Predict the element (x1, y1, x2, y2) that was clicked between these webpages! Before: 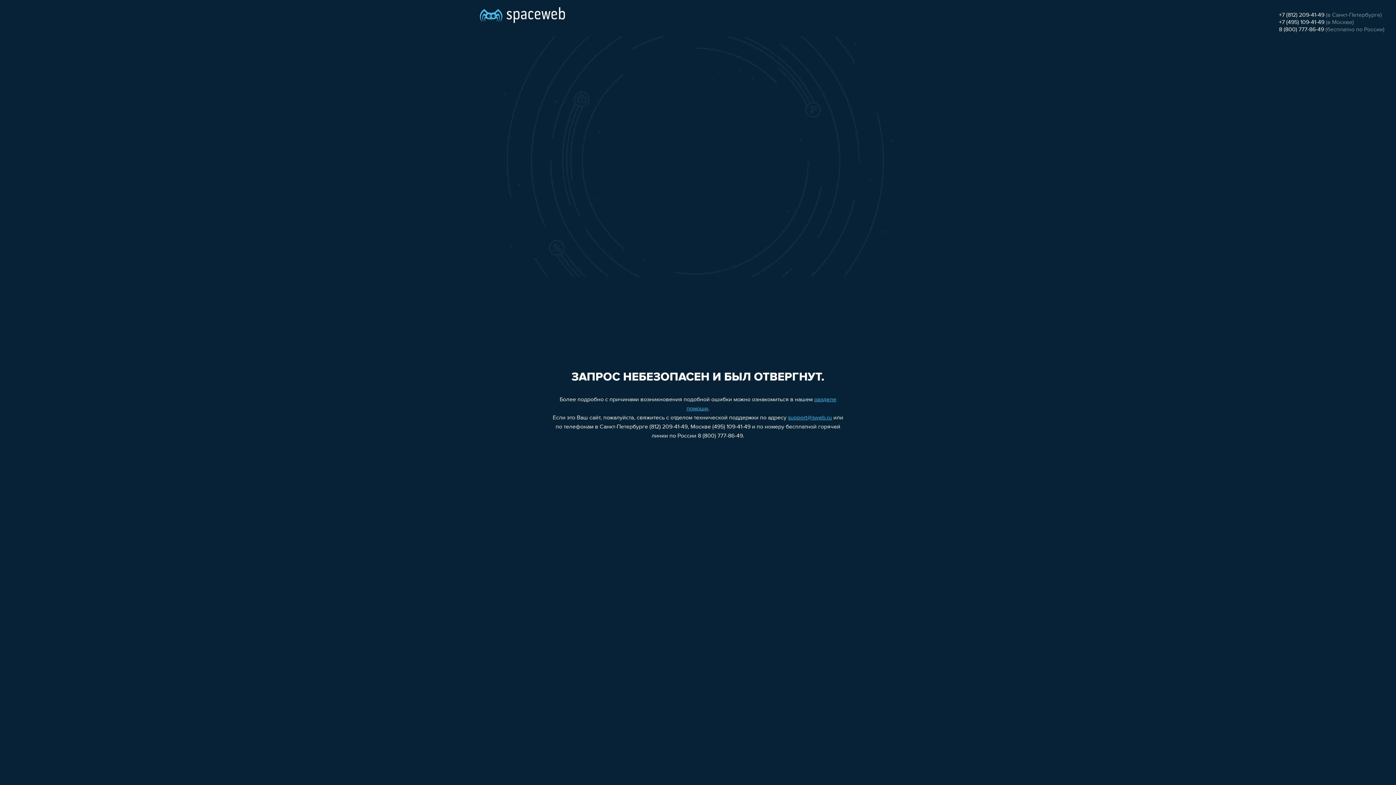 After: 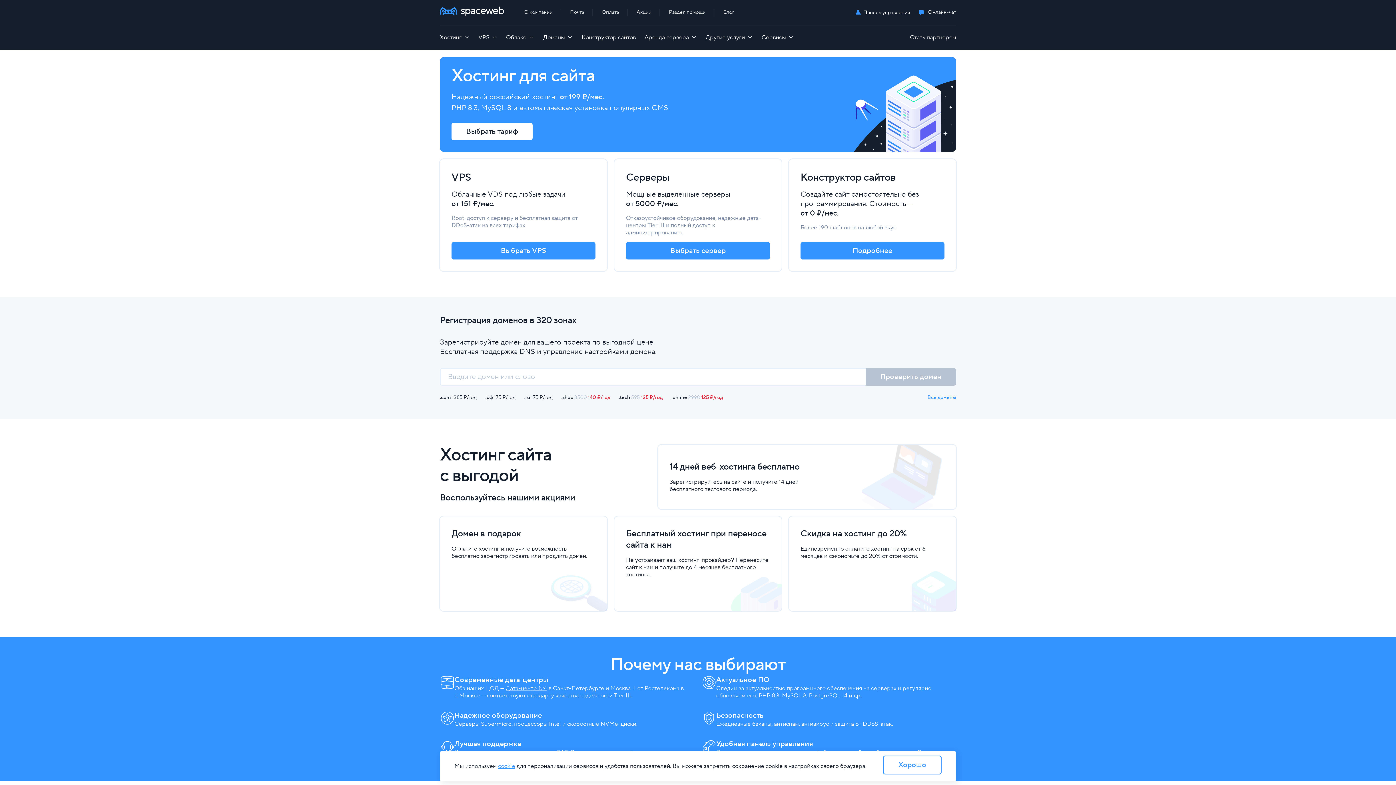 Action: bbox: (480, 0, 565, 25)